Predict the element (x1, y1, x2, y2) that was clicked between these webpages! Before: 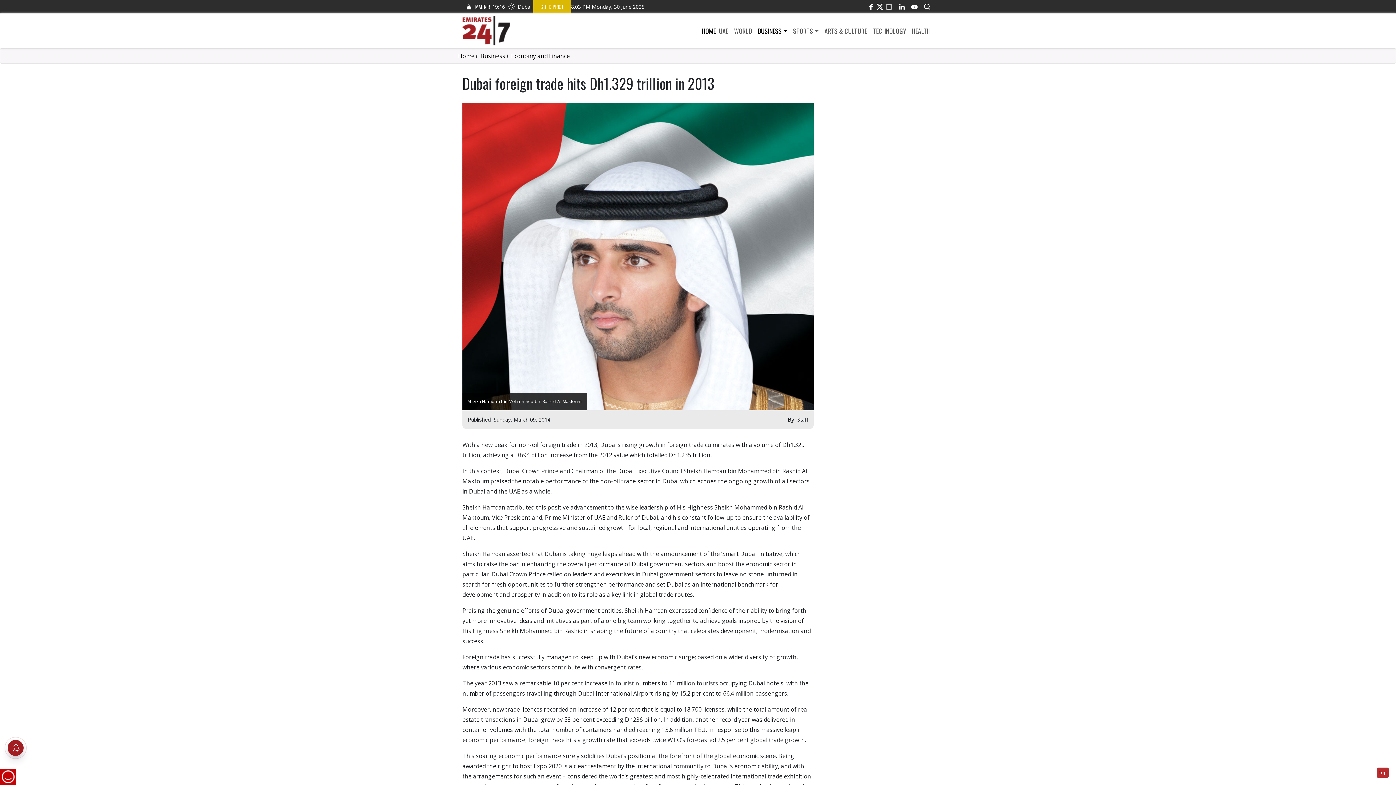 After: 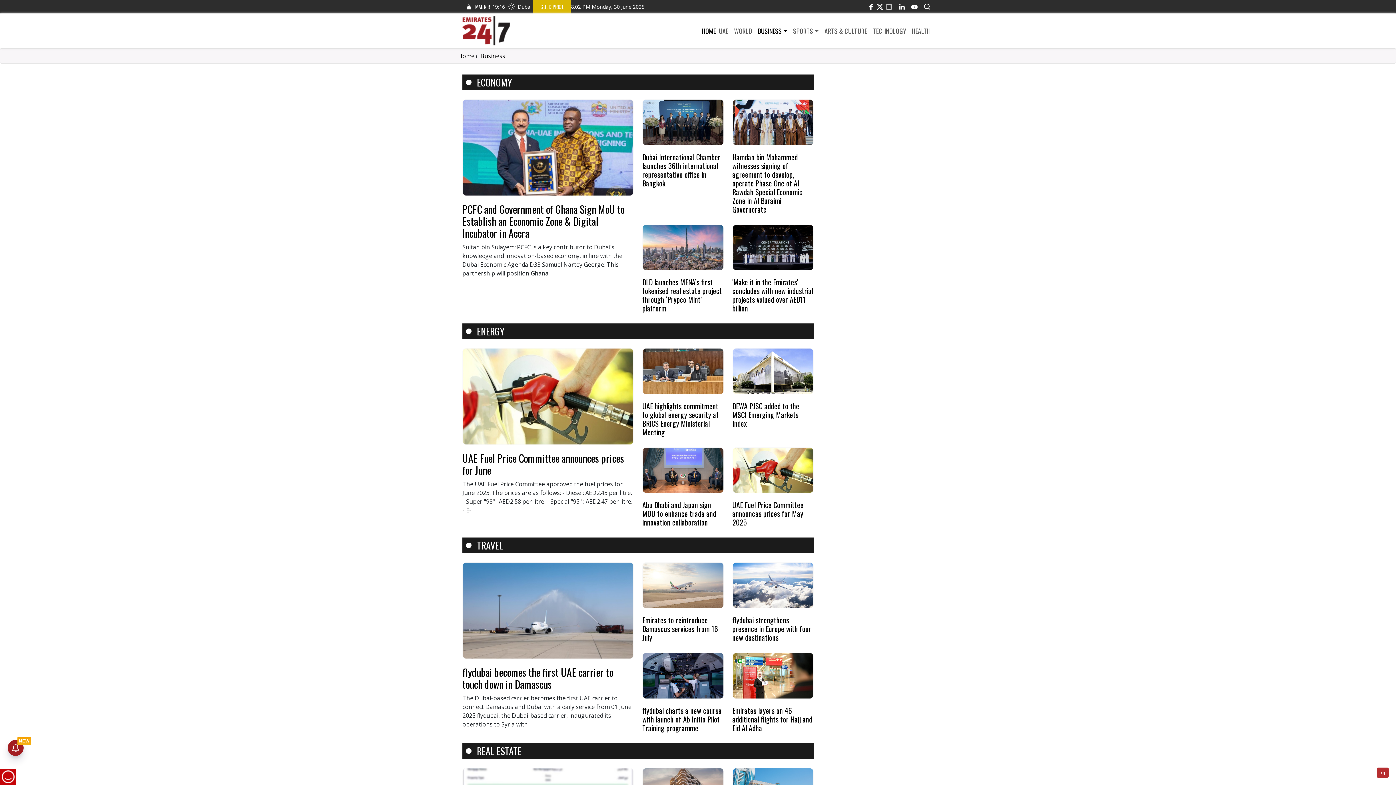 Action: bbox: (480, 52, 505, 60) label: Business